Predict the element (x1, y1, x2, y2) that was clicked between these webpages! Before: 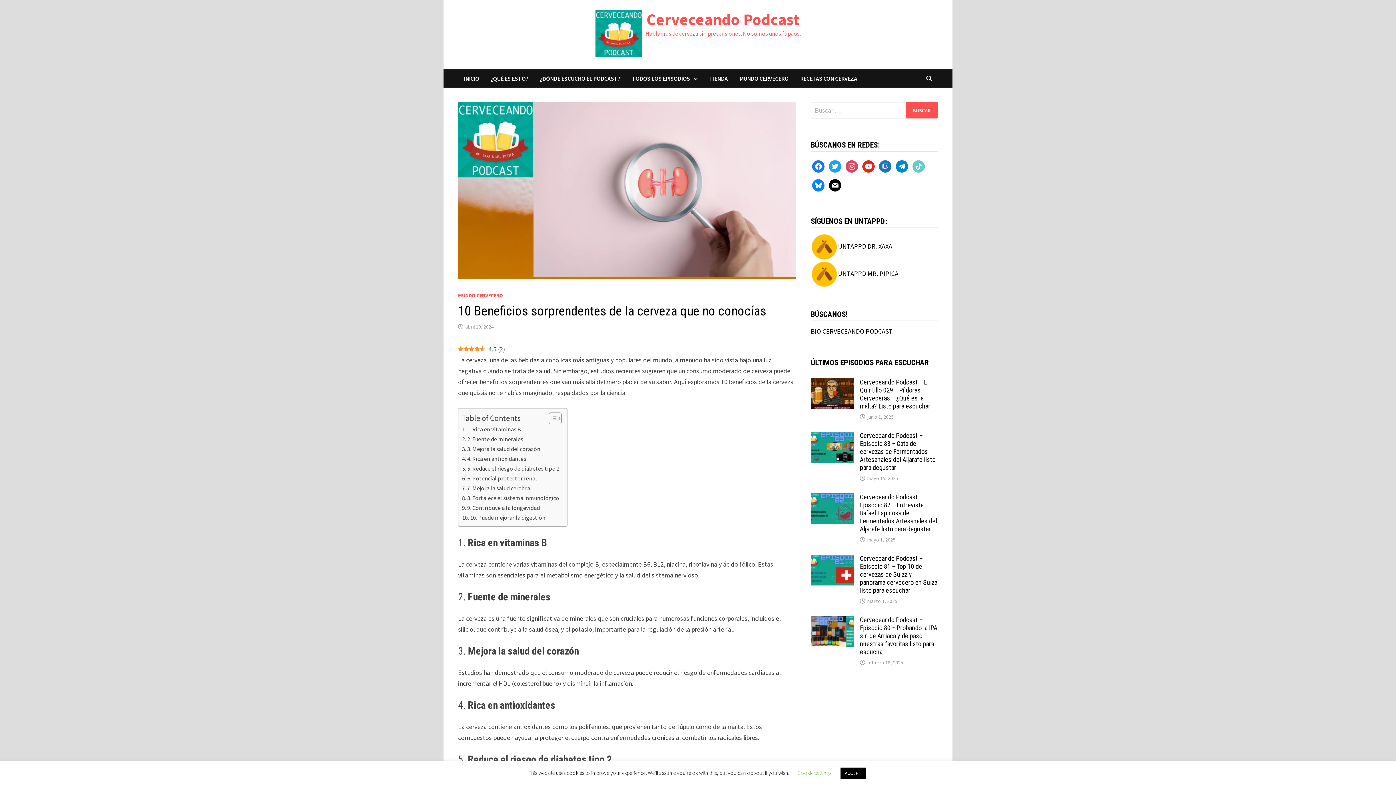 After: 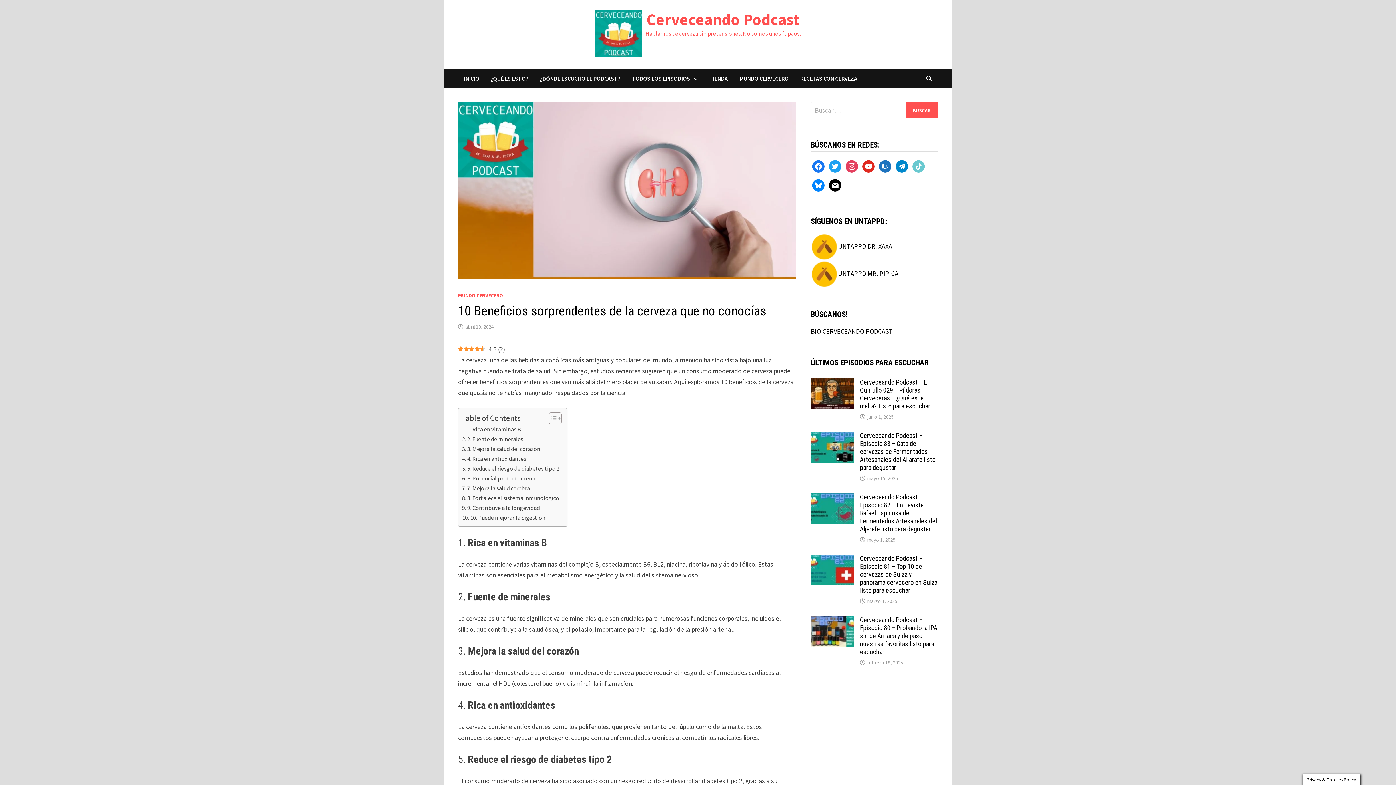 Action: bbox: (840, 768, 865, 779) label: ACCEPT